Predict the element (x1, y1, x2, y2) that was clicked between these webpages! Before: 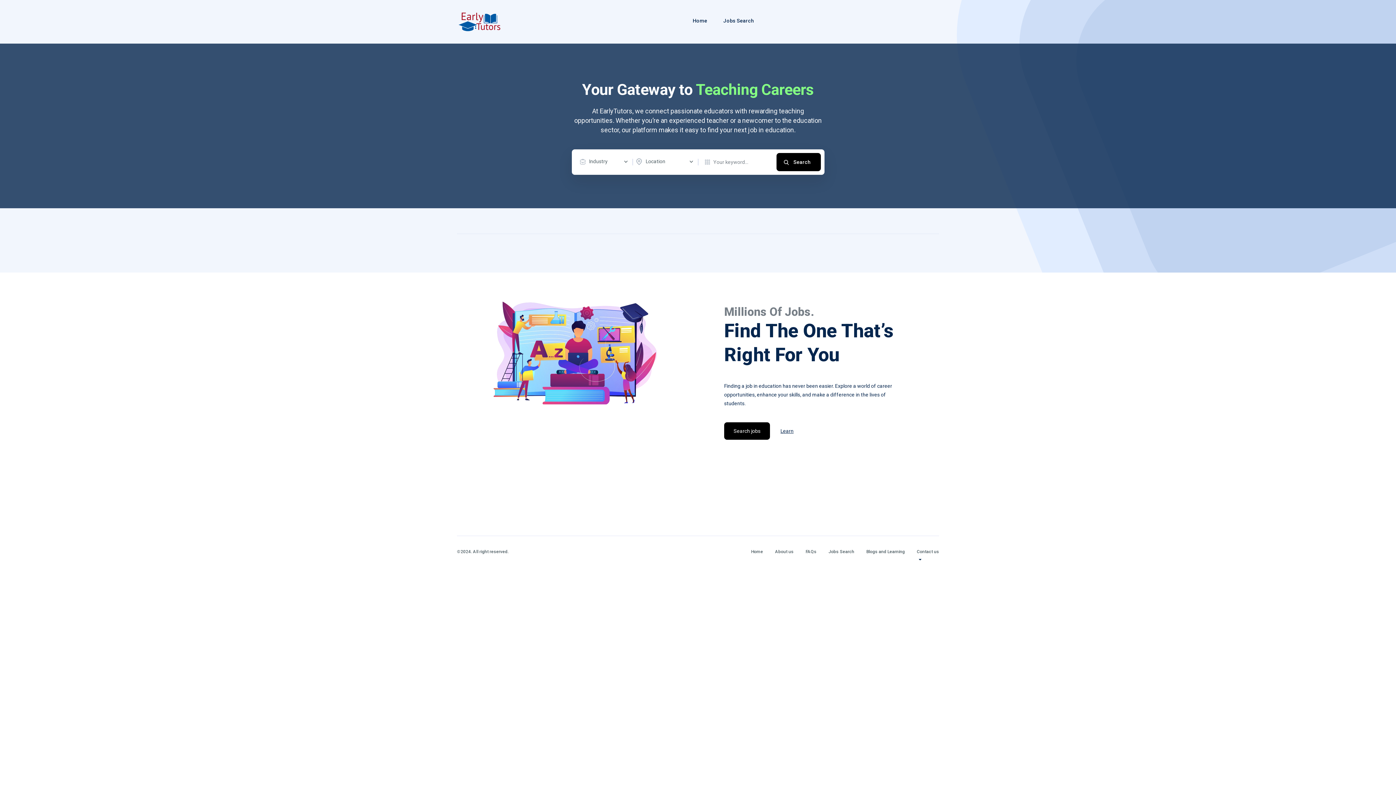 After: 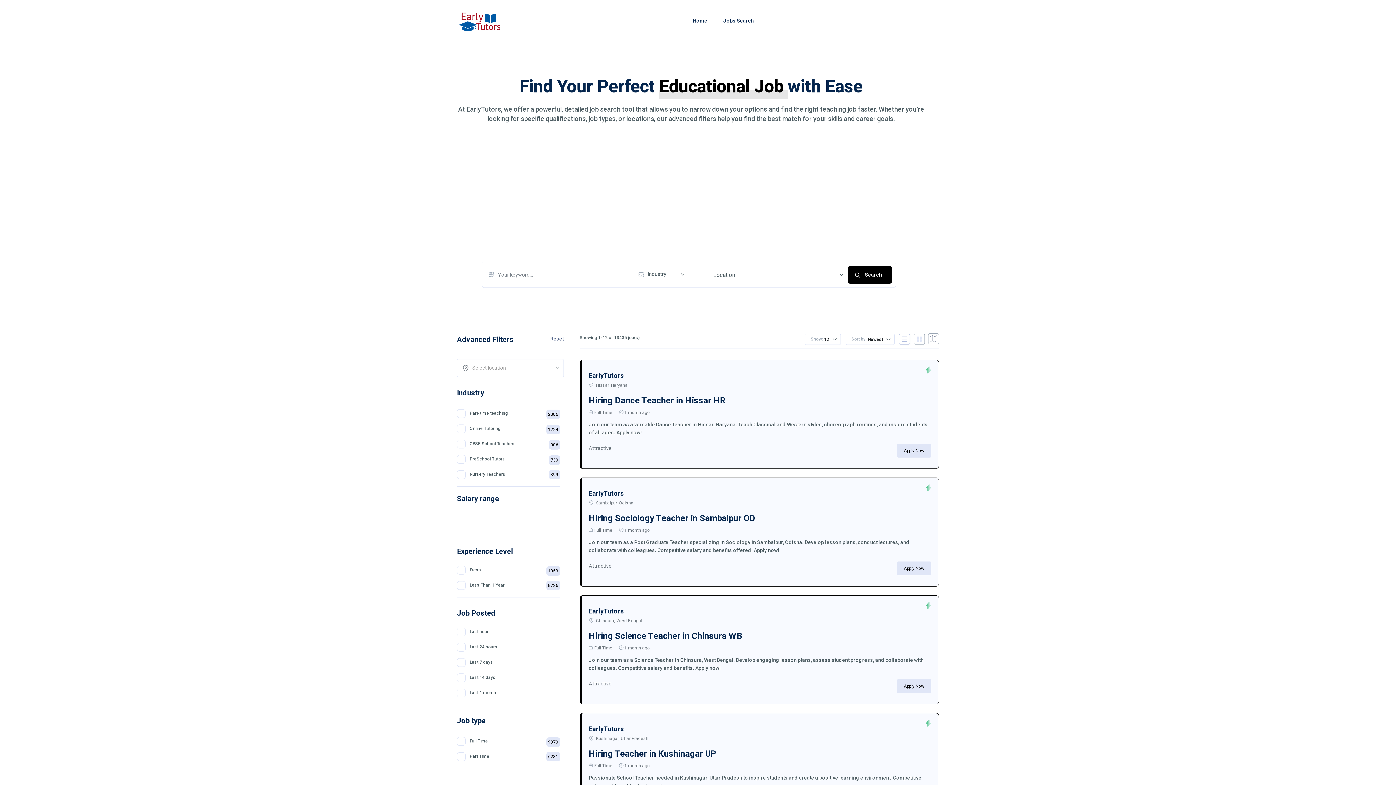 Action: label: Search bbox: (776, 153, 820, 171)